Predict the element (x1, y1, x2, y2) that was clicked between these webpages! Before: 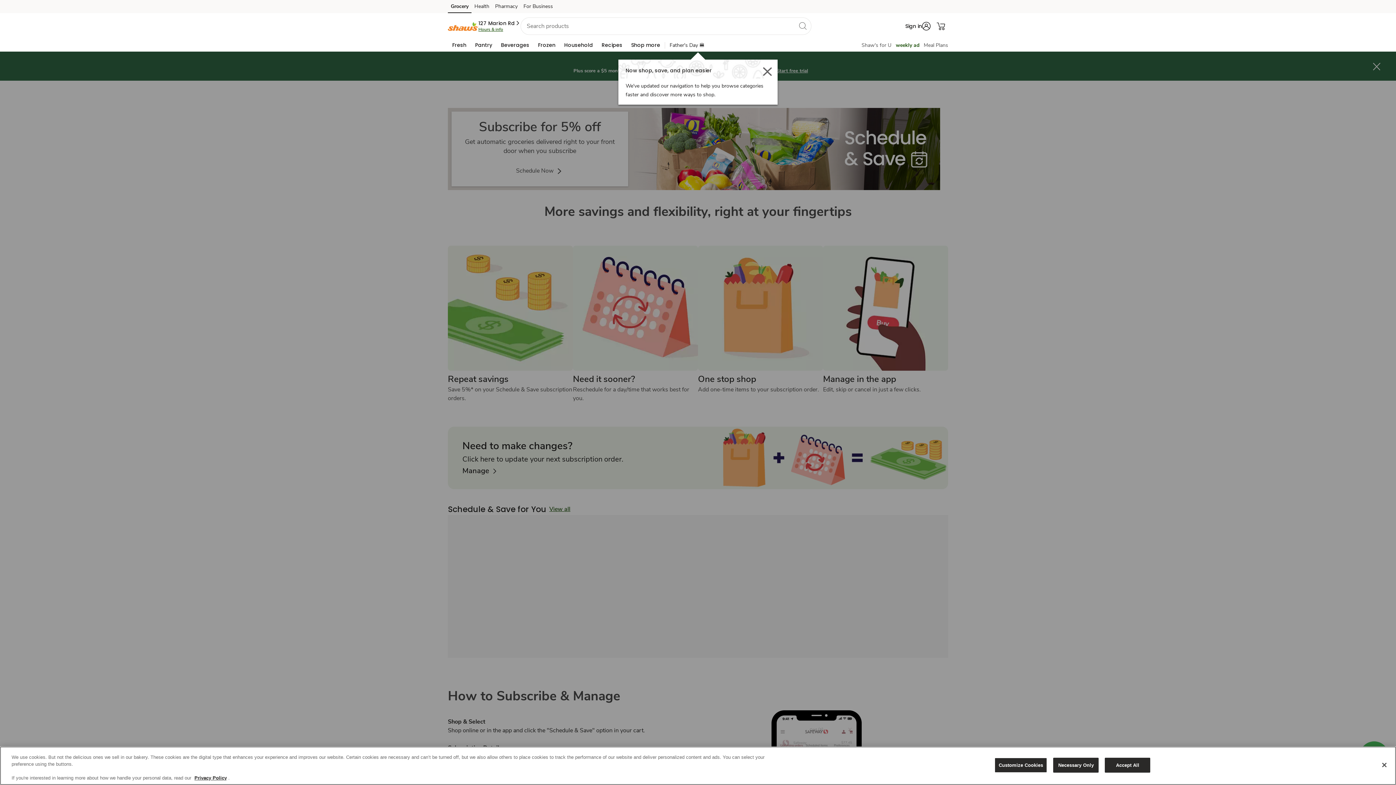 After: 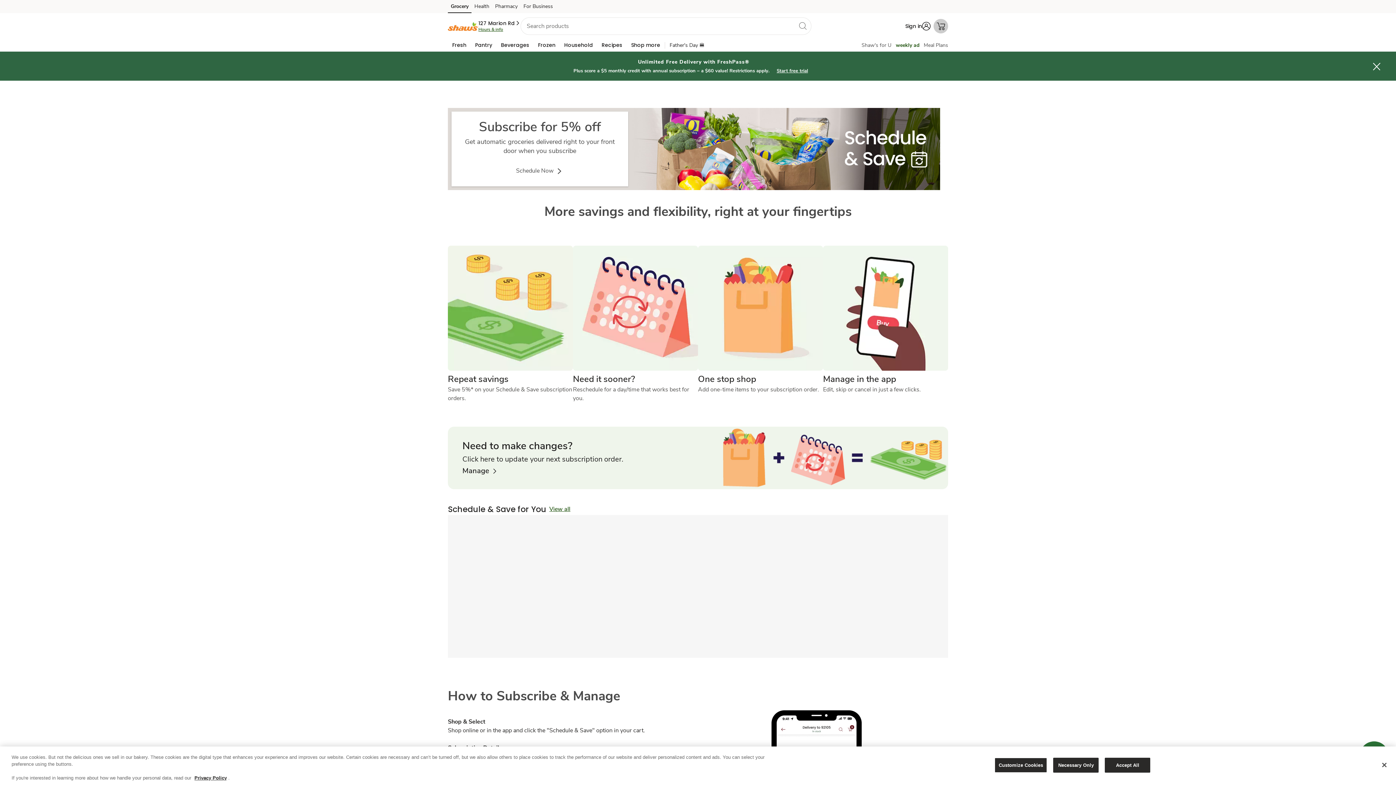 Action: label: Shopping Cart bbox: (933, 18, 948, 33)